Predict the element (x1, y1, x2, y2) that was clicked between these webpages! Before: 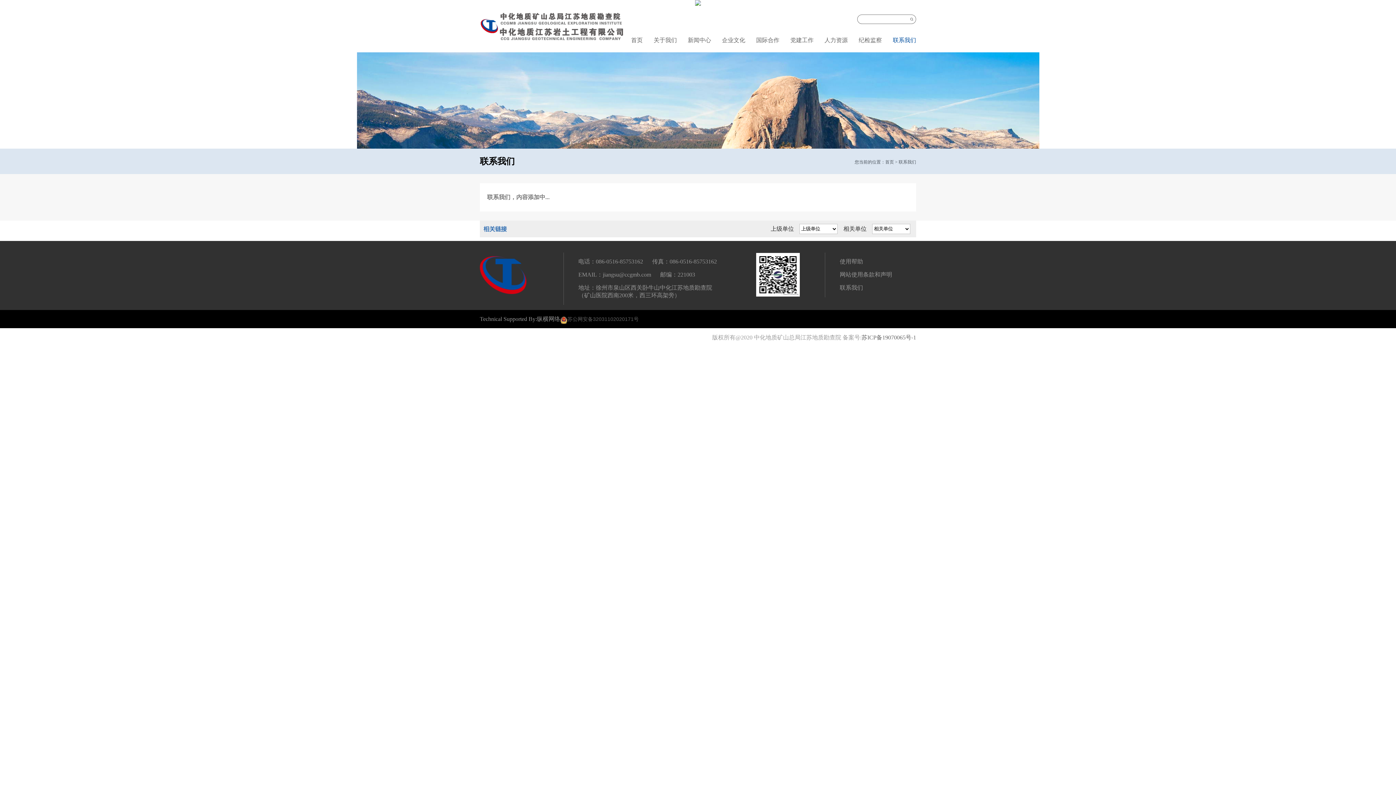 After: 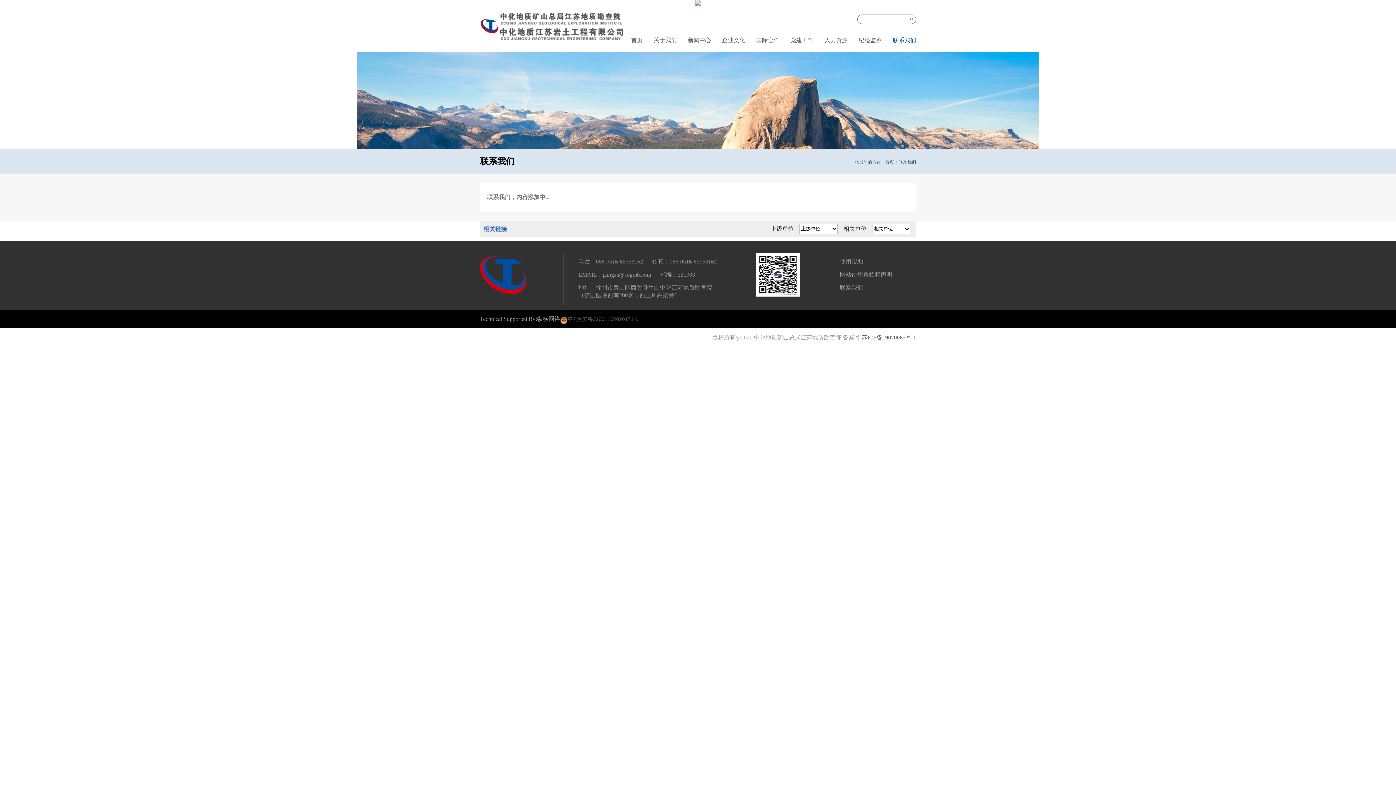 Action: bbox: (893, 37, 916, 43) label: 联系我们